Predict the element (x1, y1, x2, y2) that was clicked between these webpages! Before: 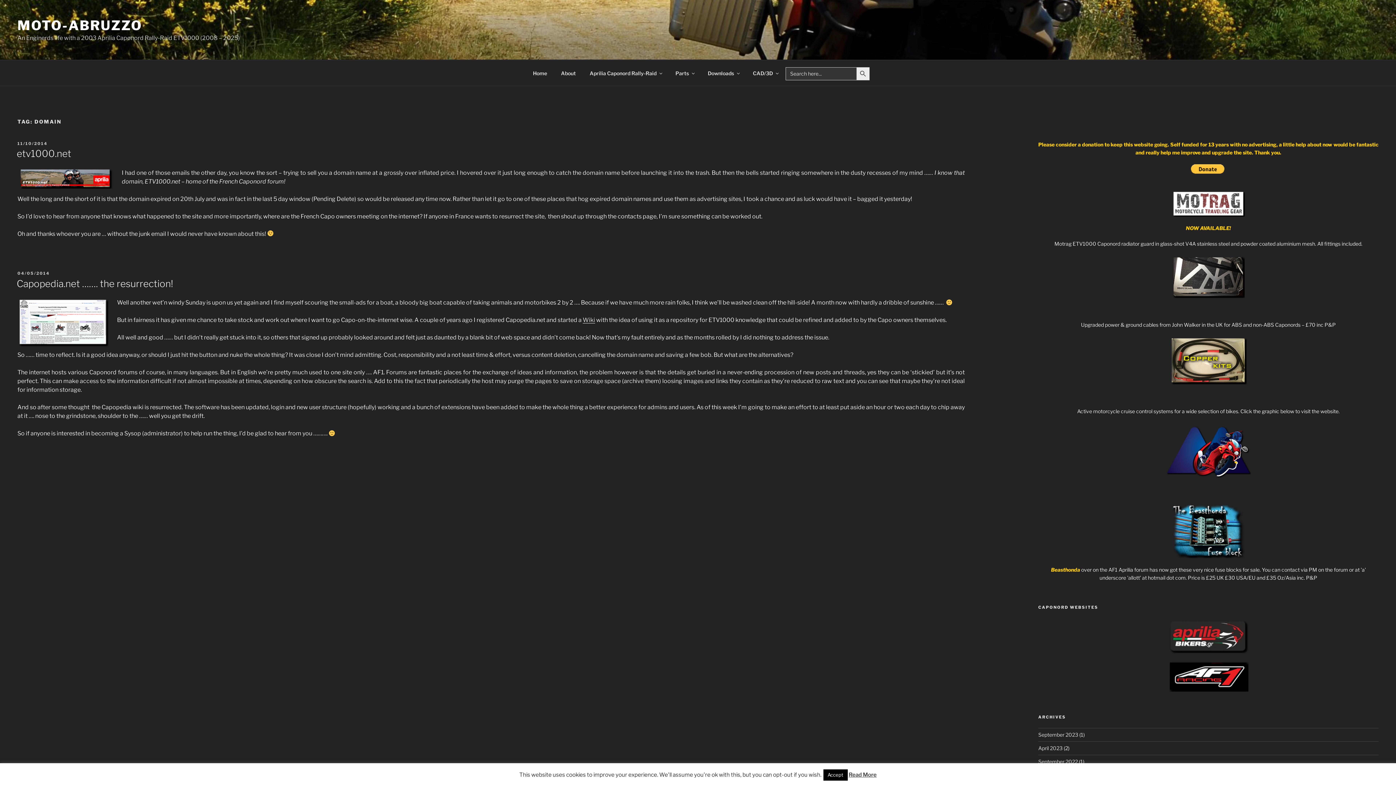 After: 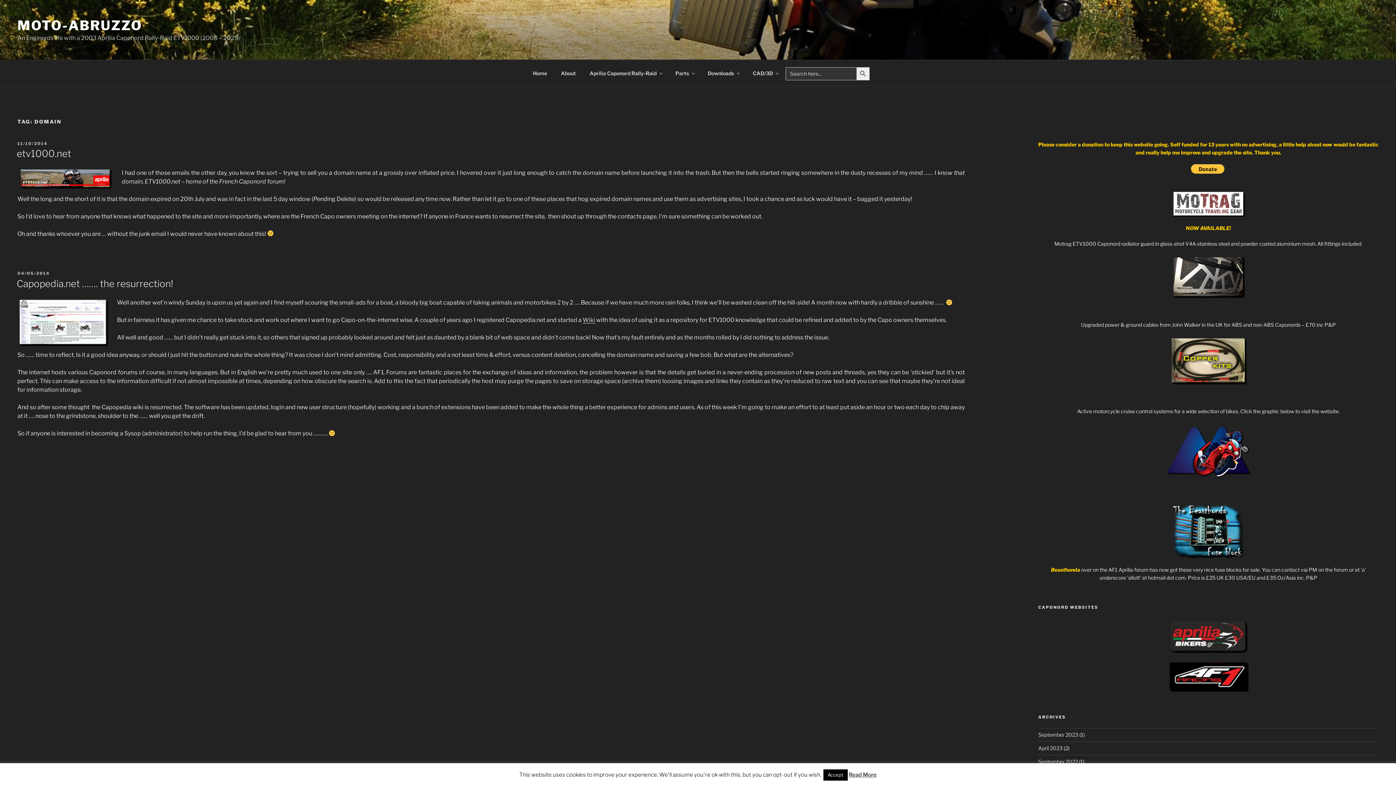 Action: bbox: (848, 772, 876, 778) label: Read More